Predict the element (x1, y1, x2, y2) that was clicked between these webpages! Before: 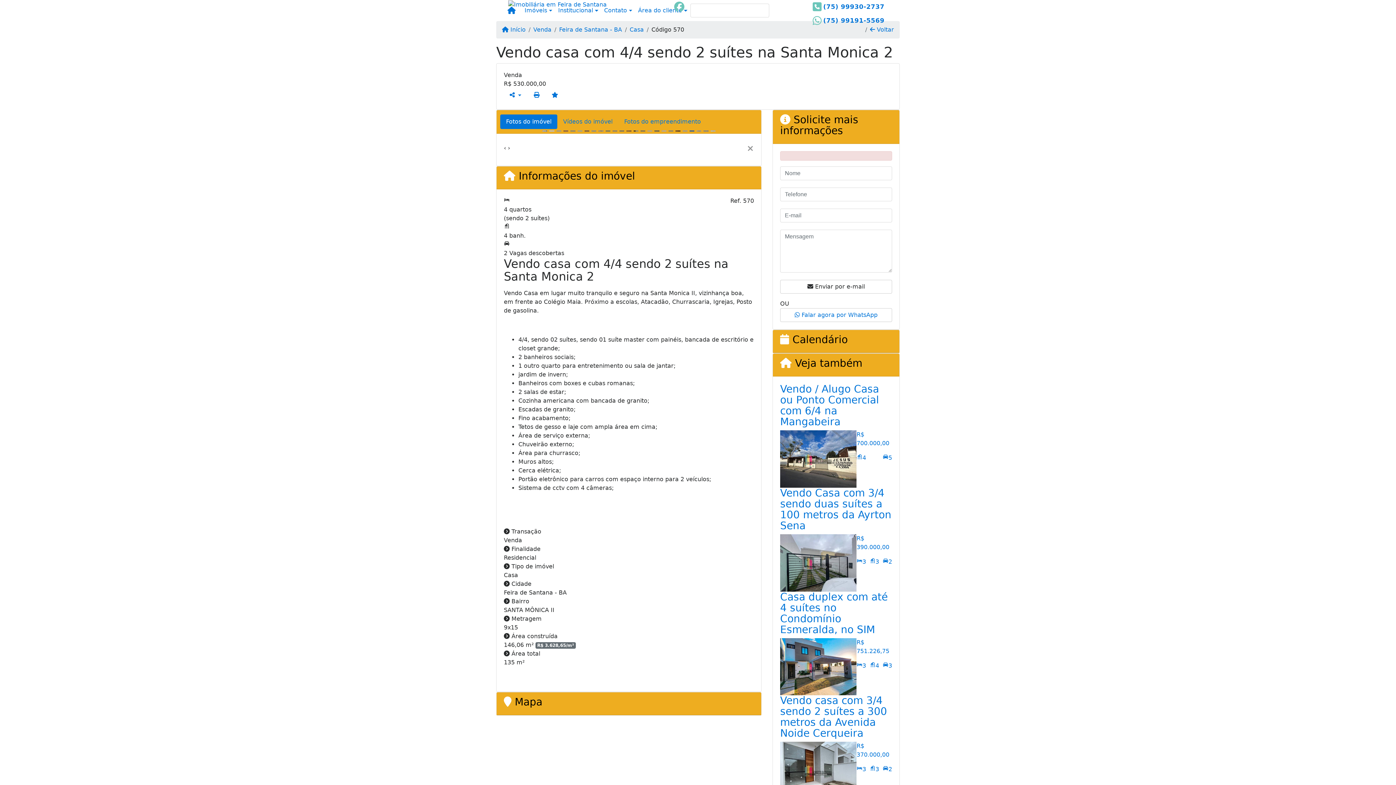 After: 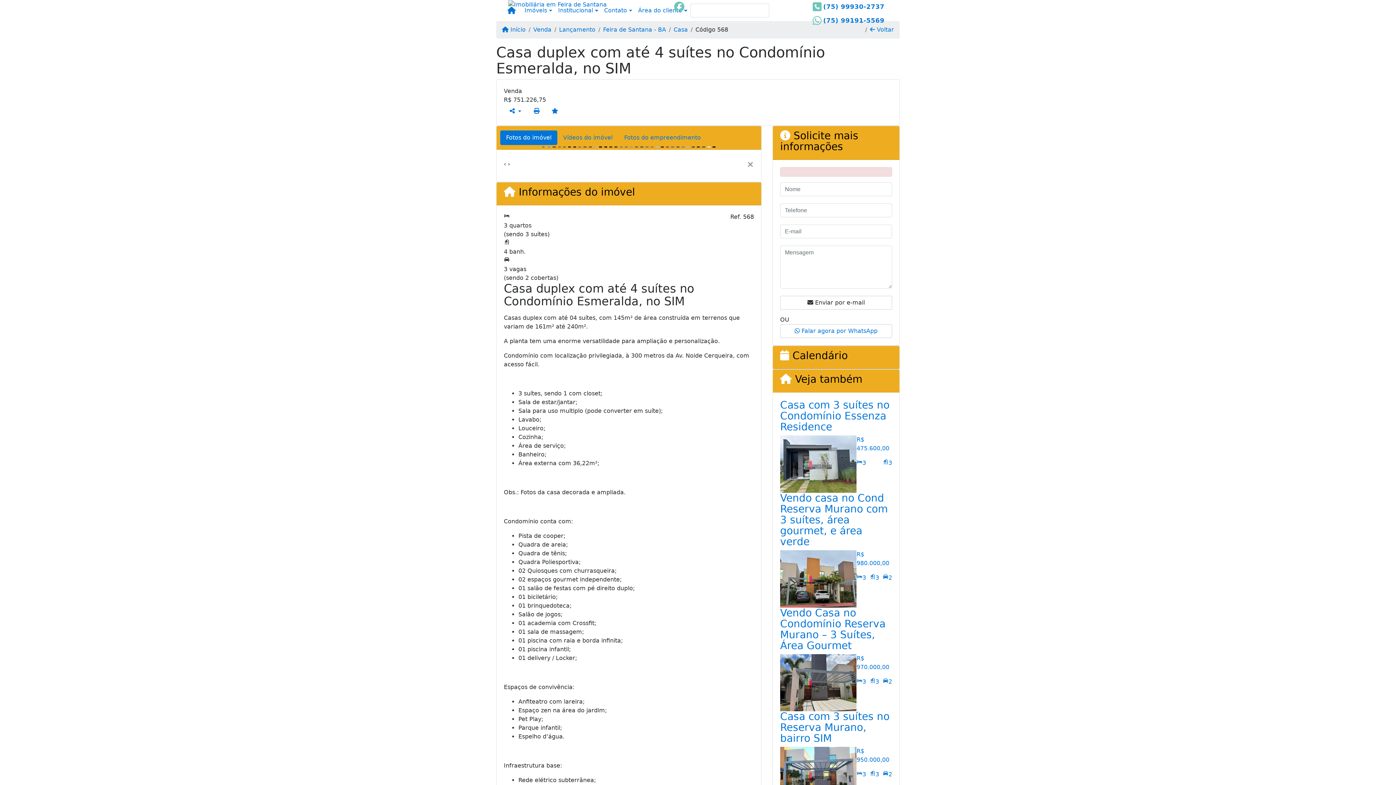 Action: bbox: (780, 591, 888, 635) label: Casa duplex com até 4 suítes no Condomínio Esmeralda, no SIM